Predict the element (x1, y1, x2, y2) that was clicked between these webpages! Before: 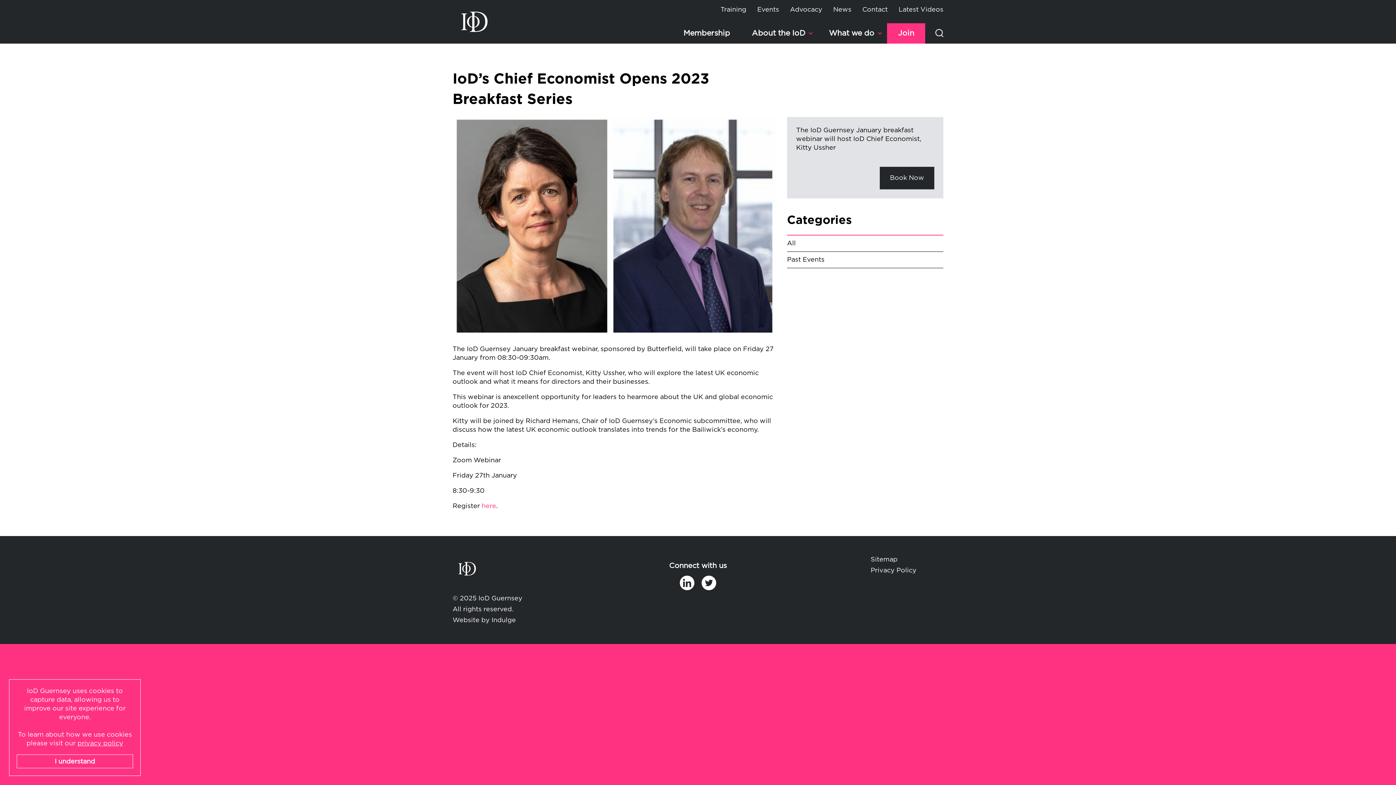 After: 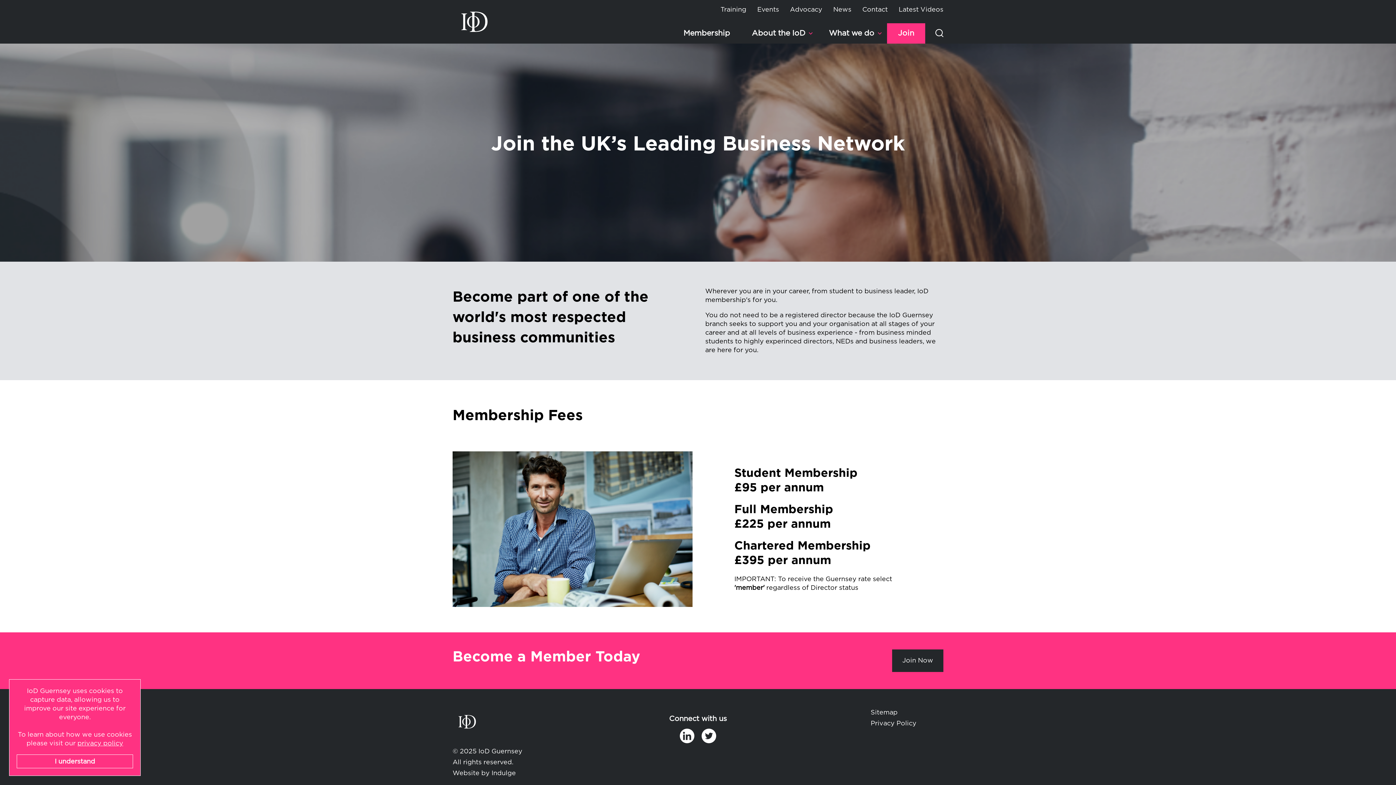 Action: label: Join bbox: (892, 29, 920, 37)